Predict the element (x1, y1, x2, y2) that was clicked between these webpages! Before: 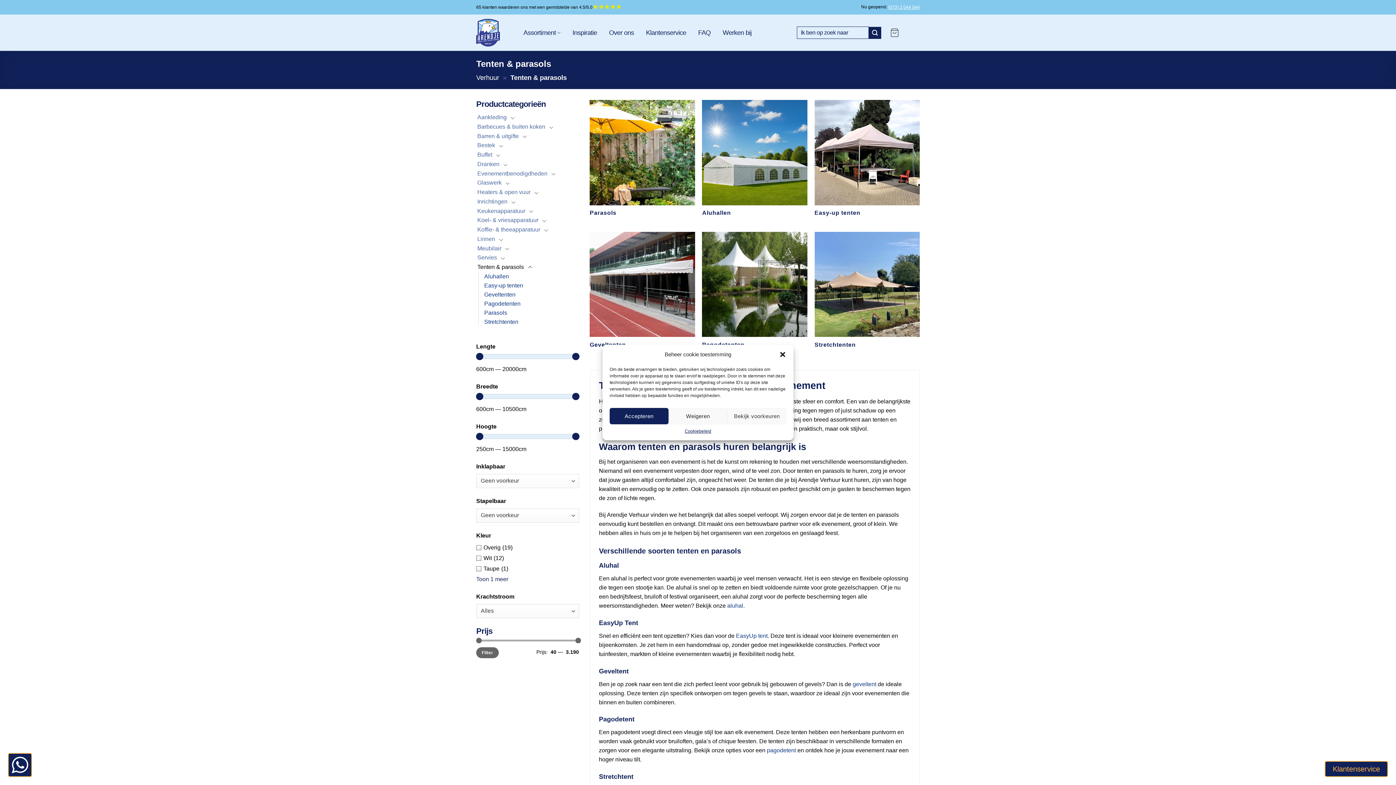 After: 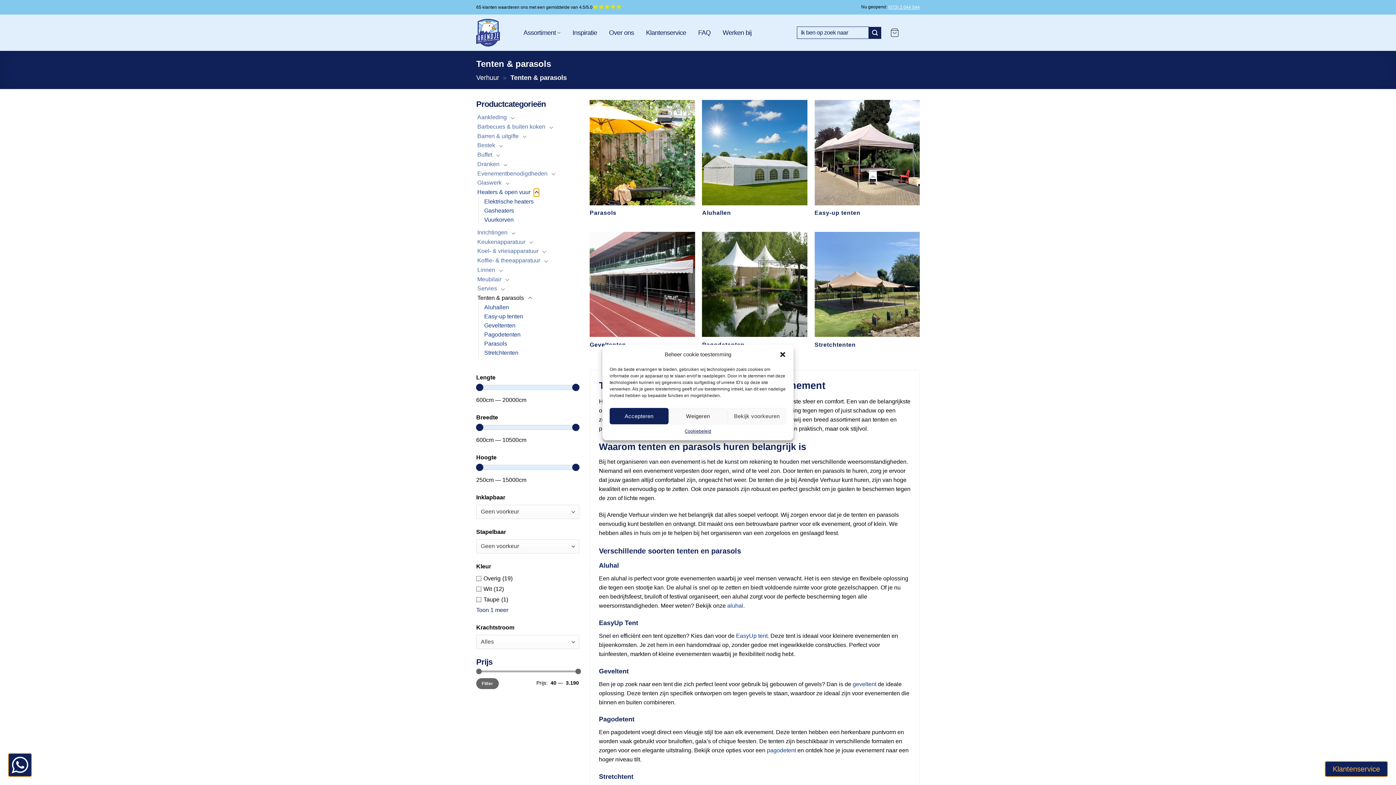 Action: label: Toggle bbox: (533, 188, 539, 197)